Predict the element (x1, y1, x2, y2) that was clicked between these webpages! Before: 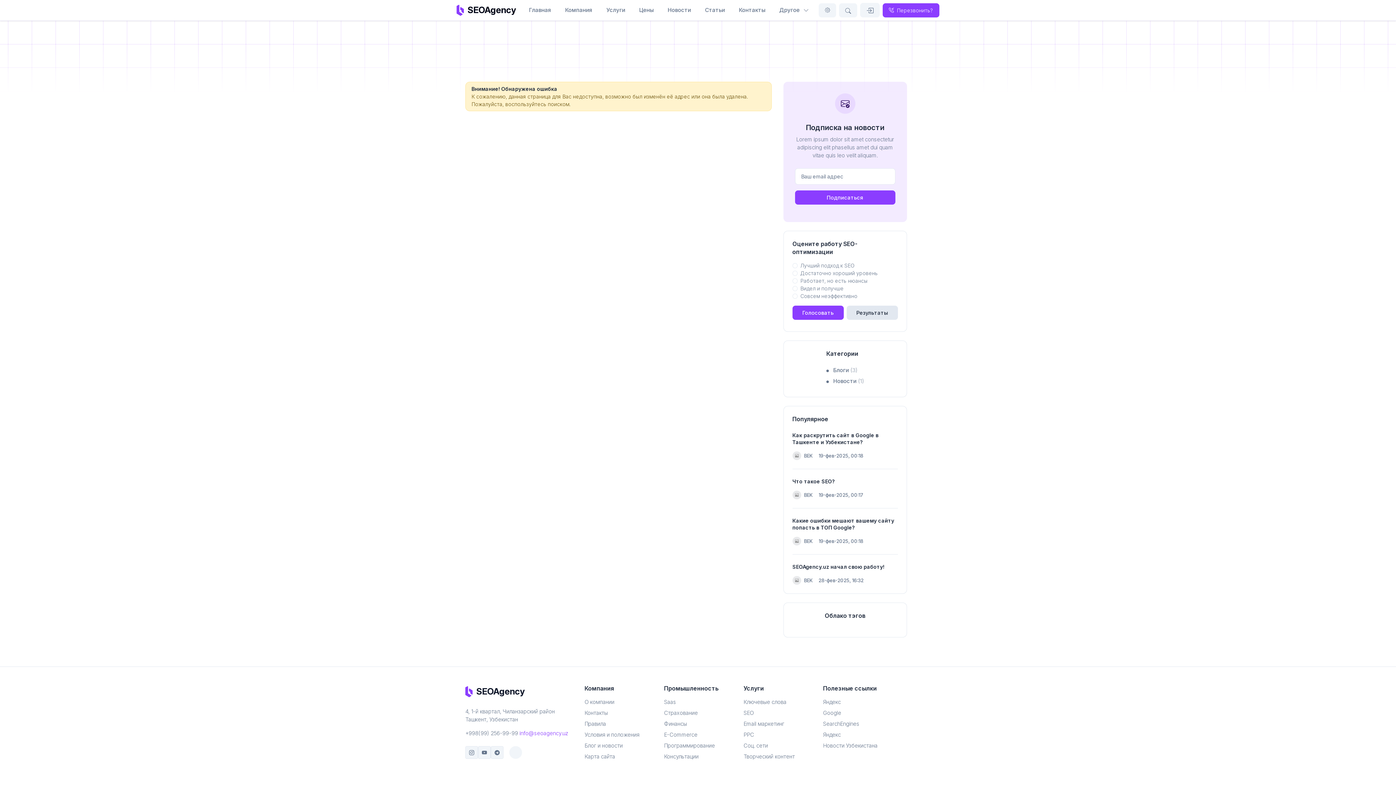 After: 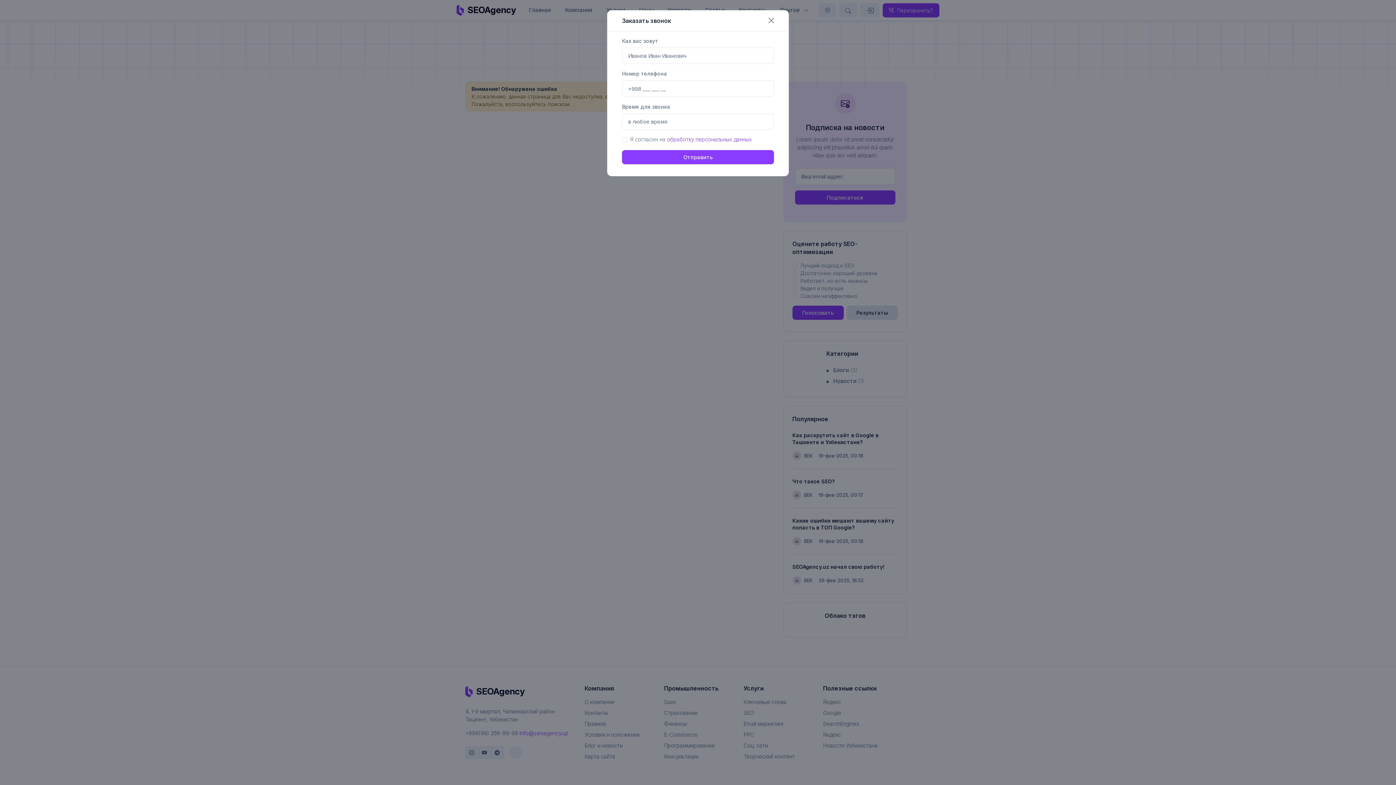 Action: label: Перезвонить? bbox: (882, 3, 939, 17)